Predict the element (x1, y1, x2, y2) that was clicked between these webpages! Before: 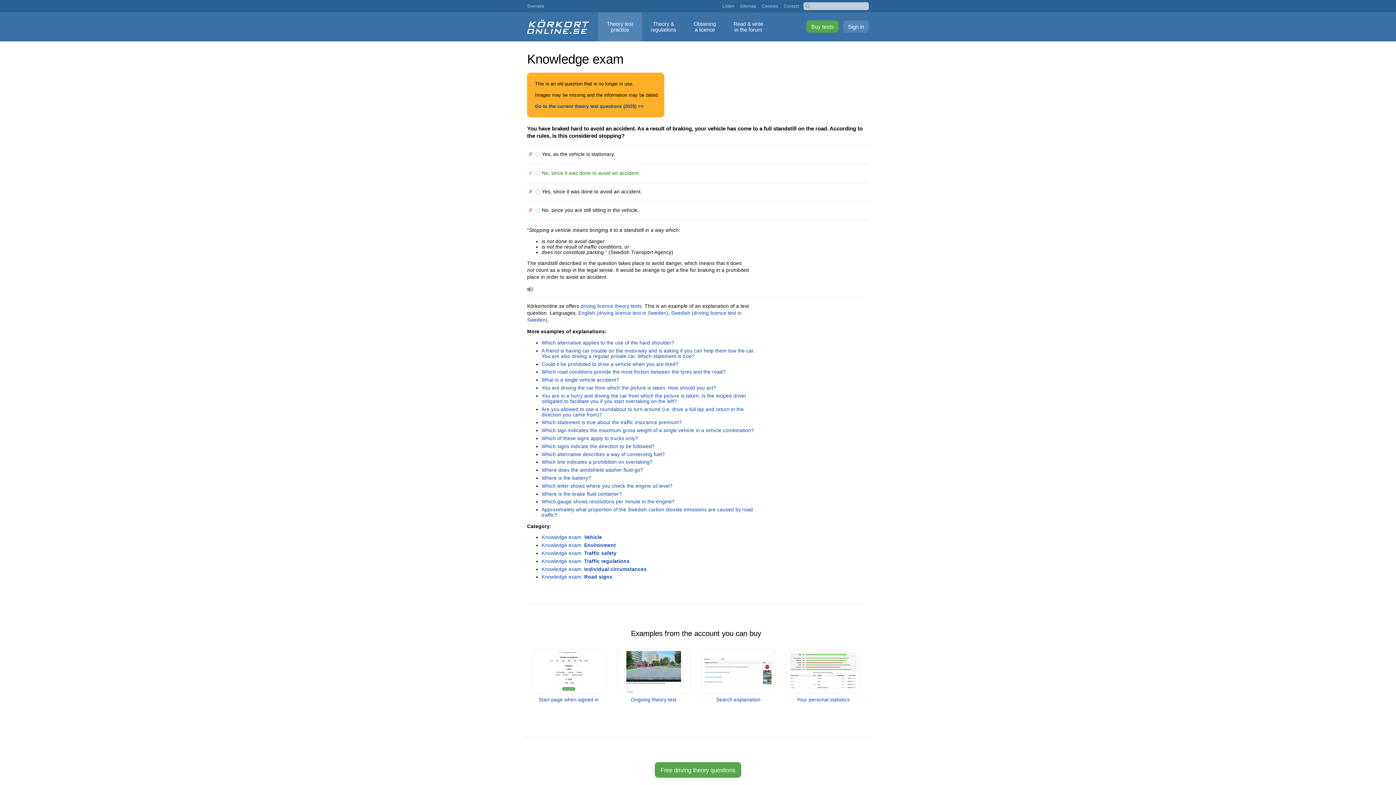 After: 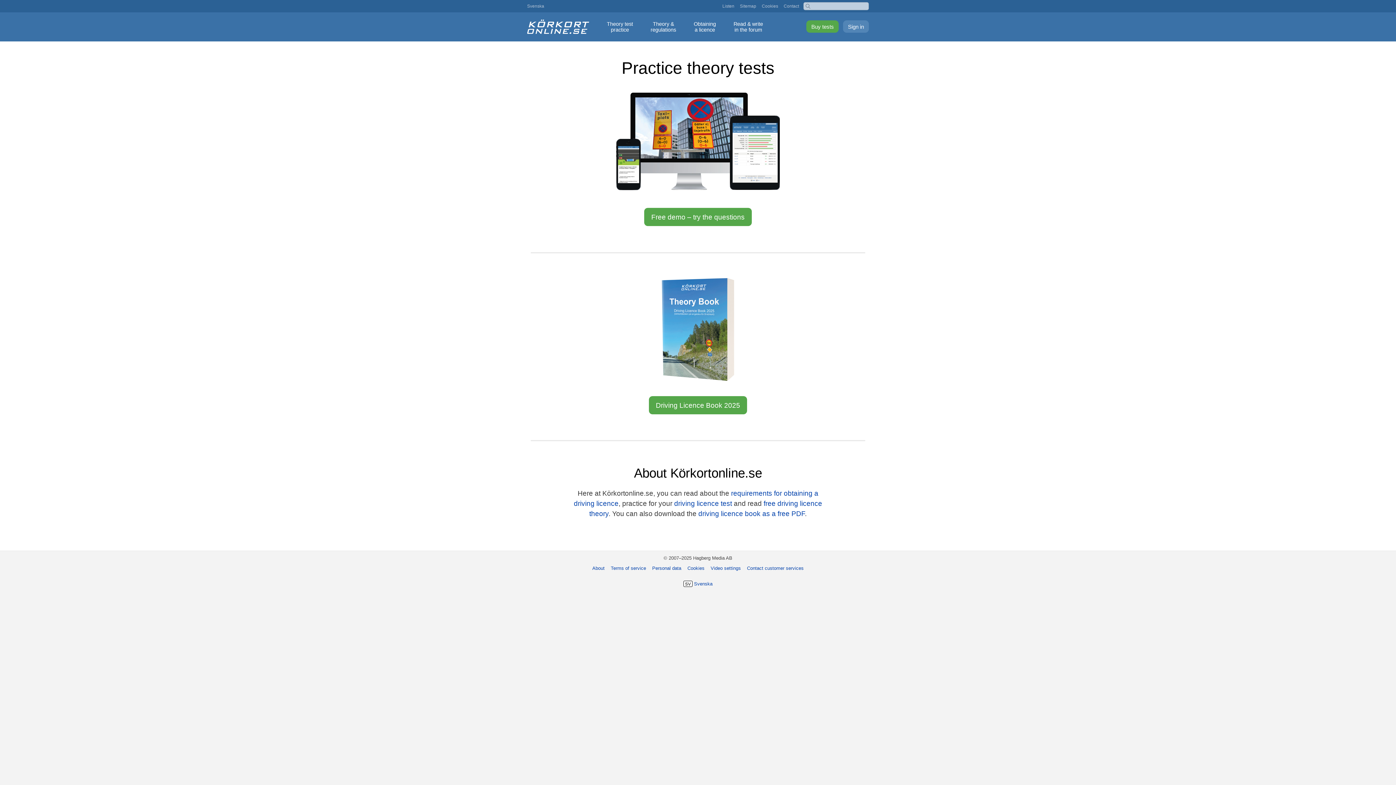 Action: bbox: (527, 19, 589, 34)